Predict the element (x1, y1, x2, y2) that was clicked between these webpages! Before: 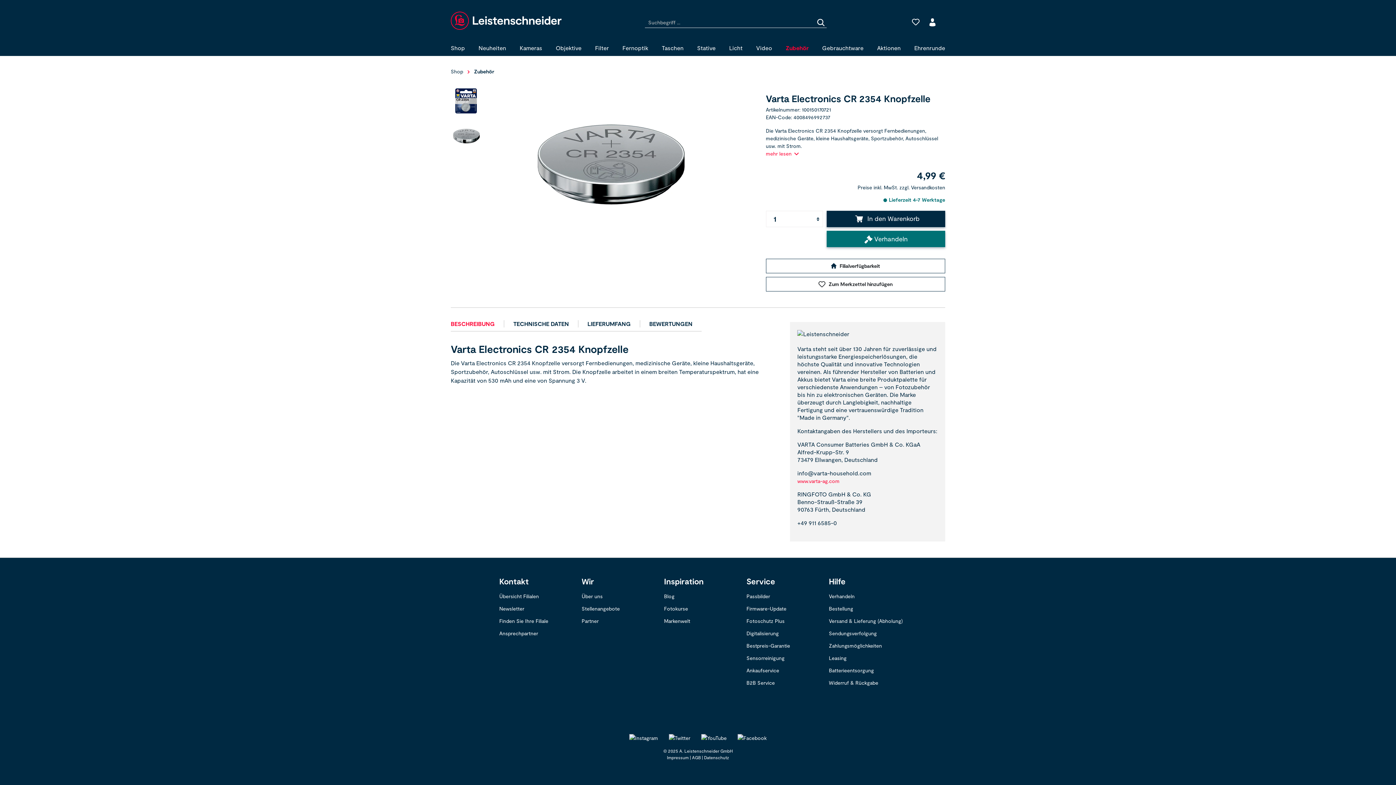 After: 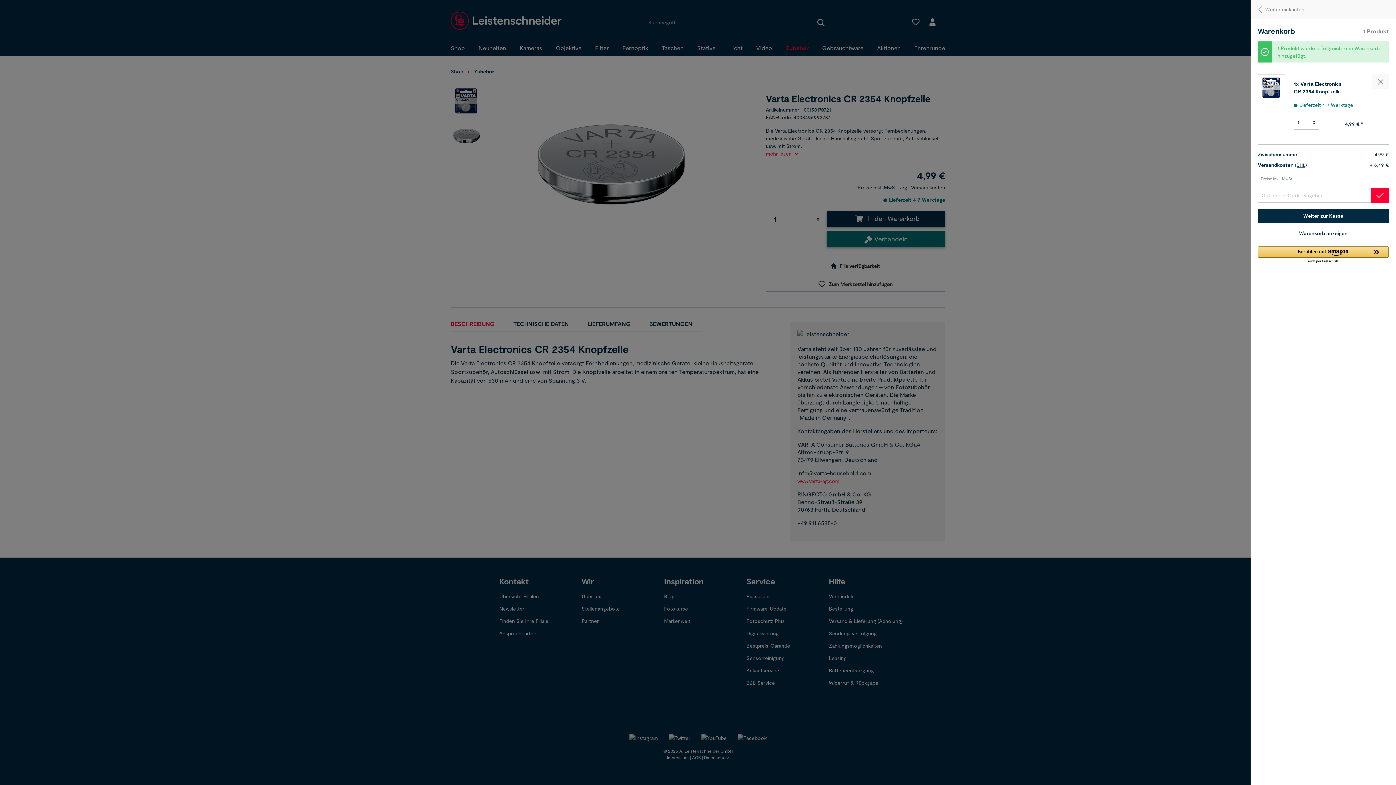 Action: bbox: (827, 210, 945, 227) label: In den Warenkorb